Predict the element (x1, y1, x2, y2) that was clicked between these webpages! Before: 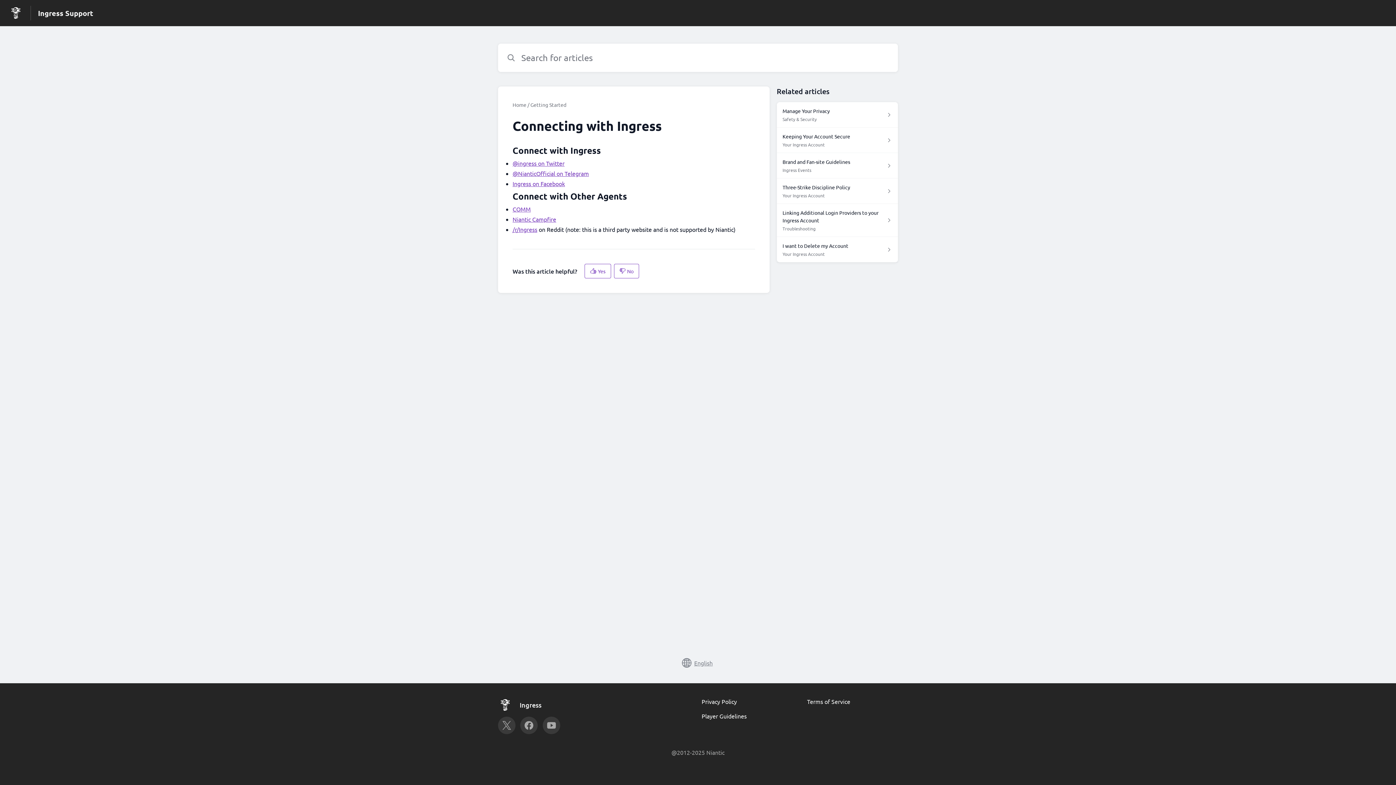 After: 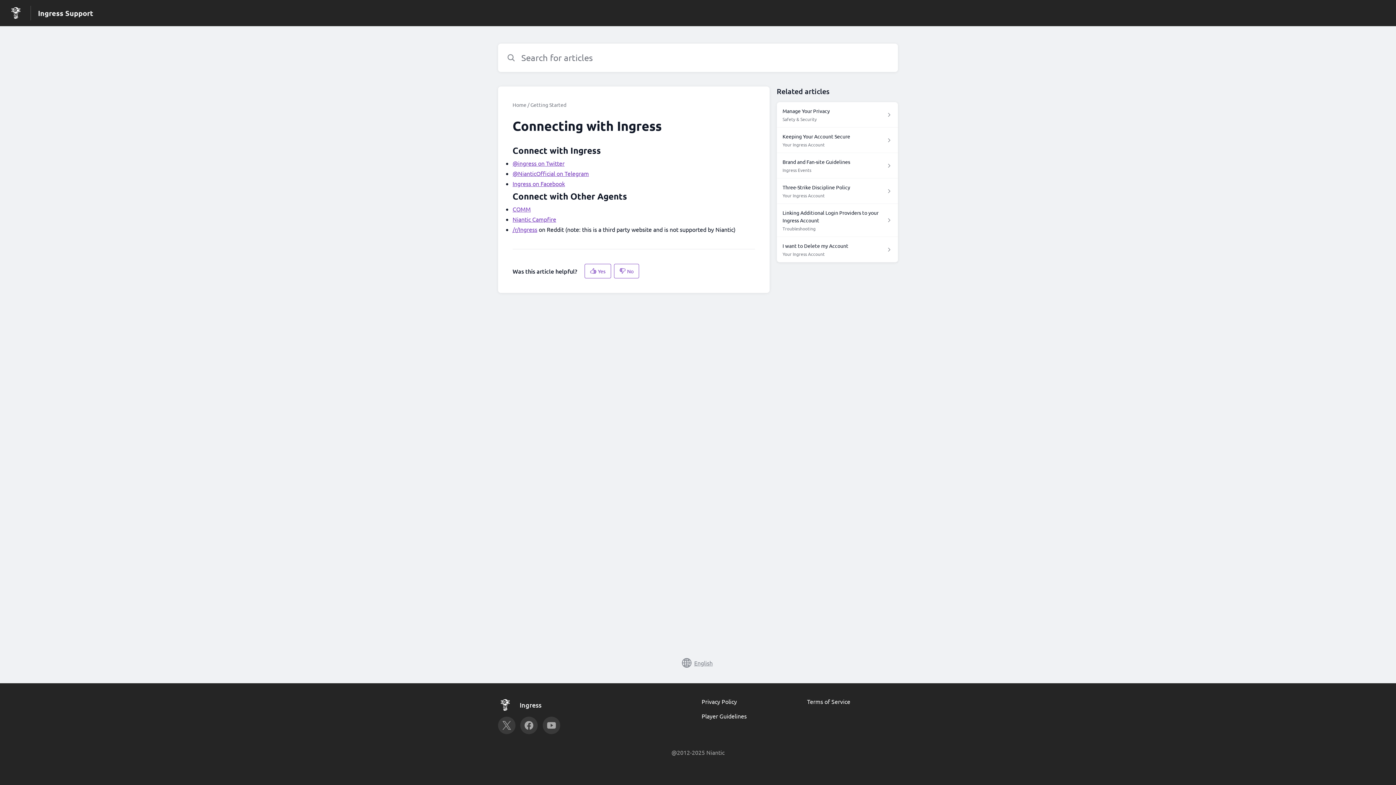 Action: bbox: (701, 698, 737, 705) label: Privacy Policy